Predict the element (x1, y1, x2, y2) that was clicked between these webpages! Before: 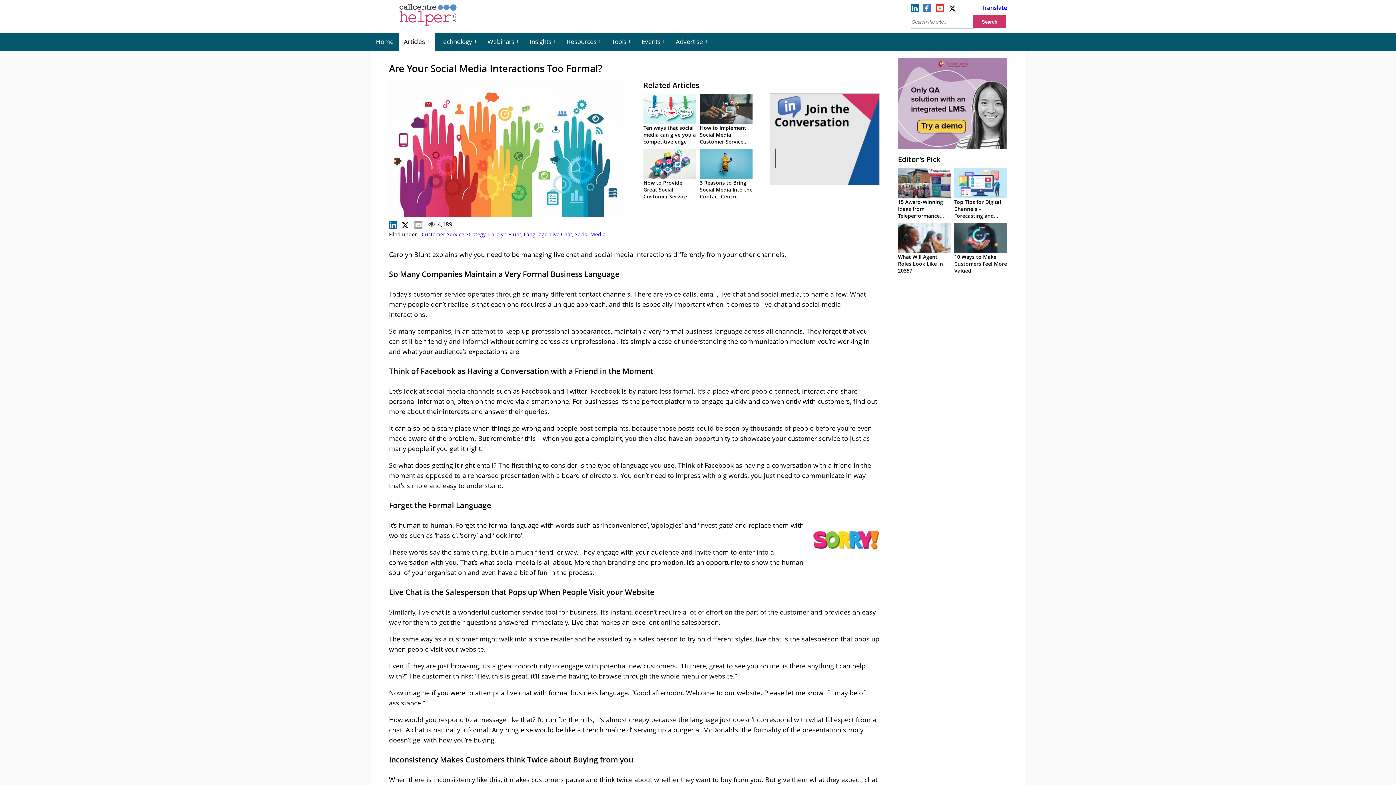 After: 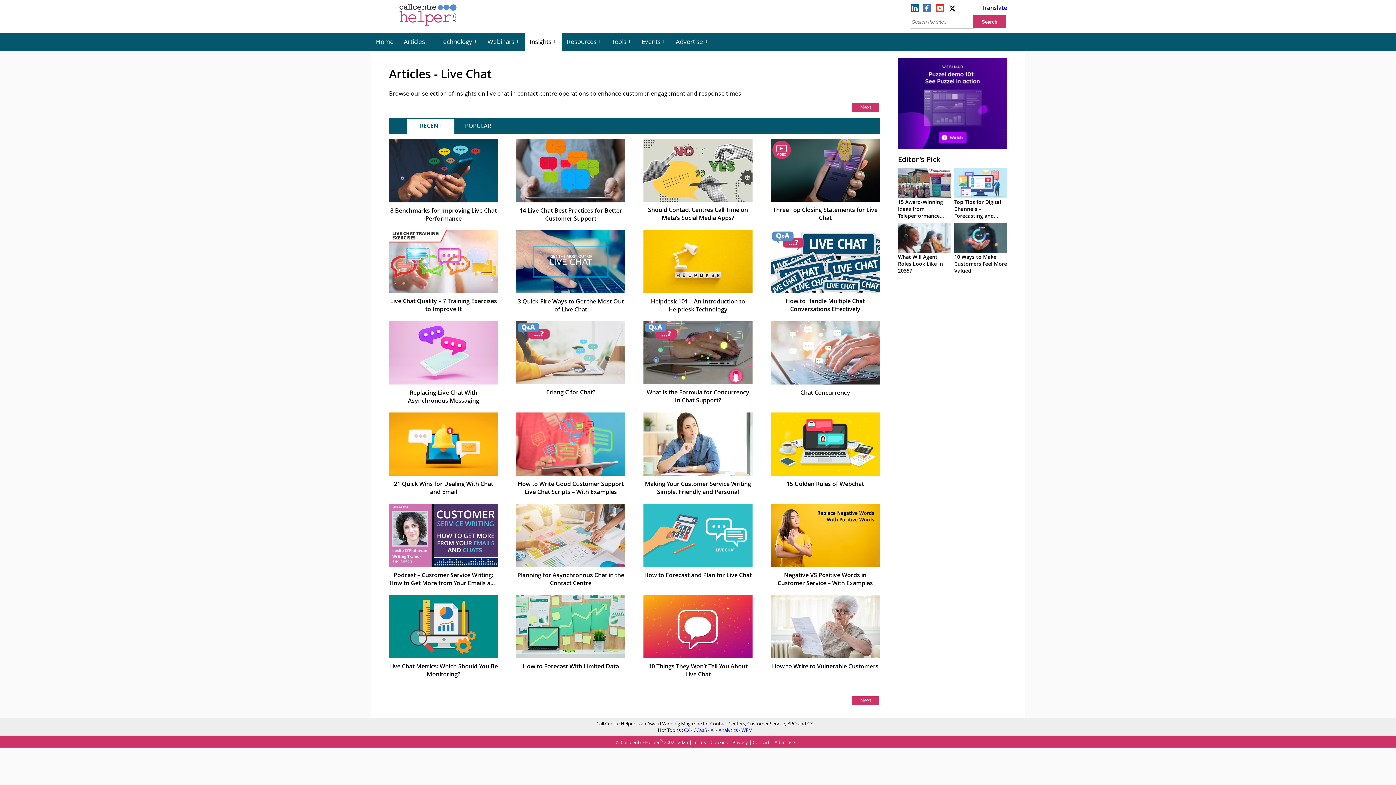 Action: bbox: (550, 231, 572, 237) label: Live Chat